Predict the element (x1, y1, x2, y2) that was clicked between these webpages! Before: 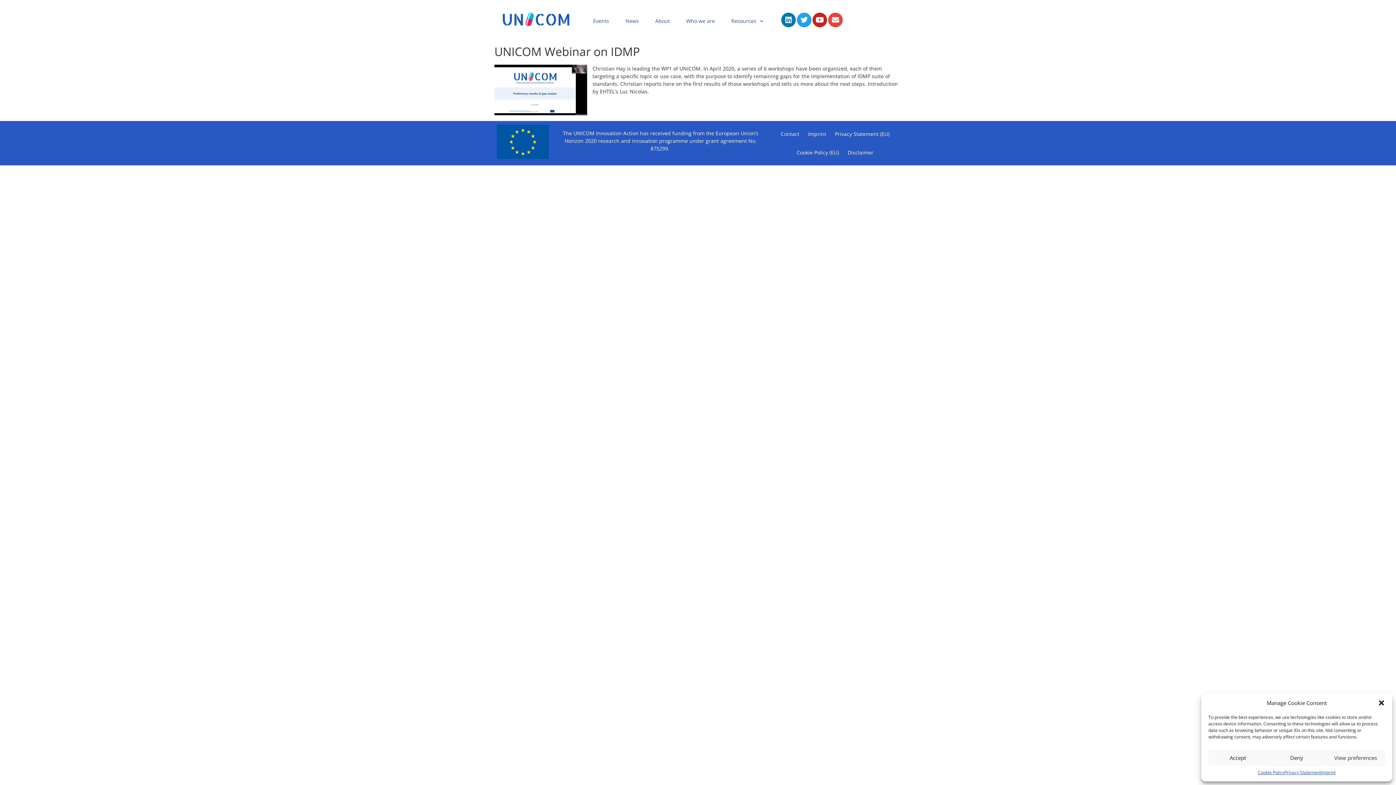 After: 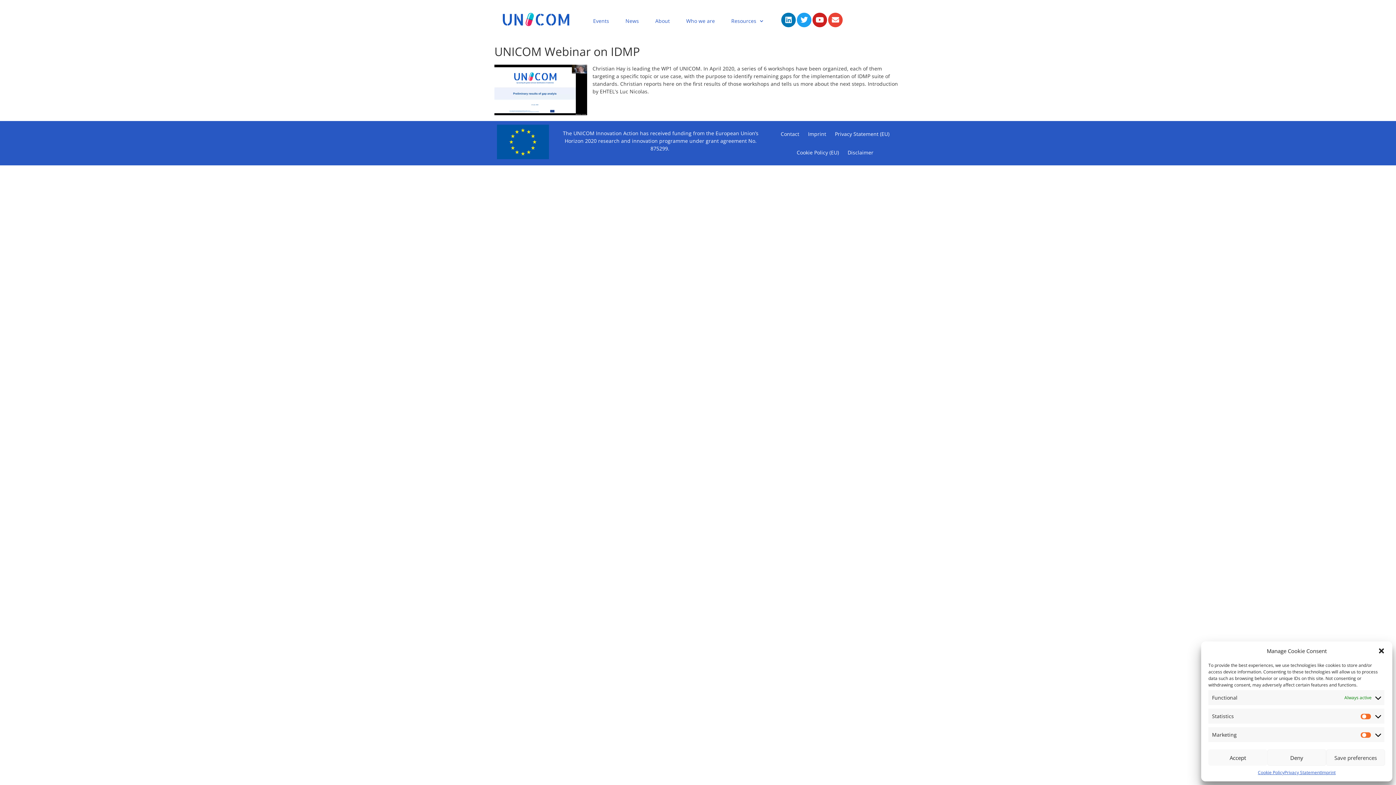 Action: label: View preferences bbox: (1326, 749, 1385, 766)